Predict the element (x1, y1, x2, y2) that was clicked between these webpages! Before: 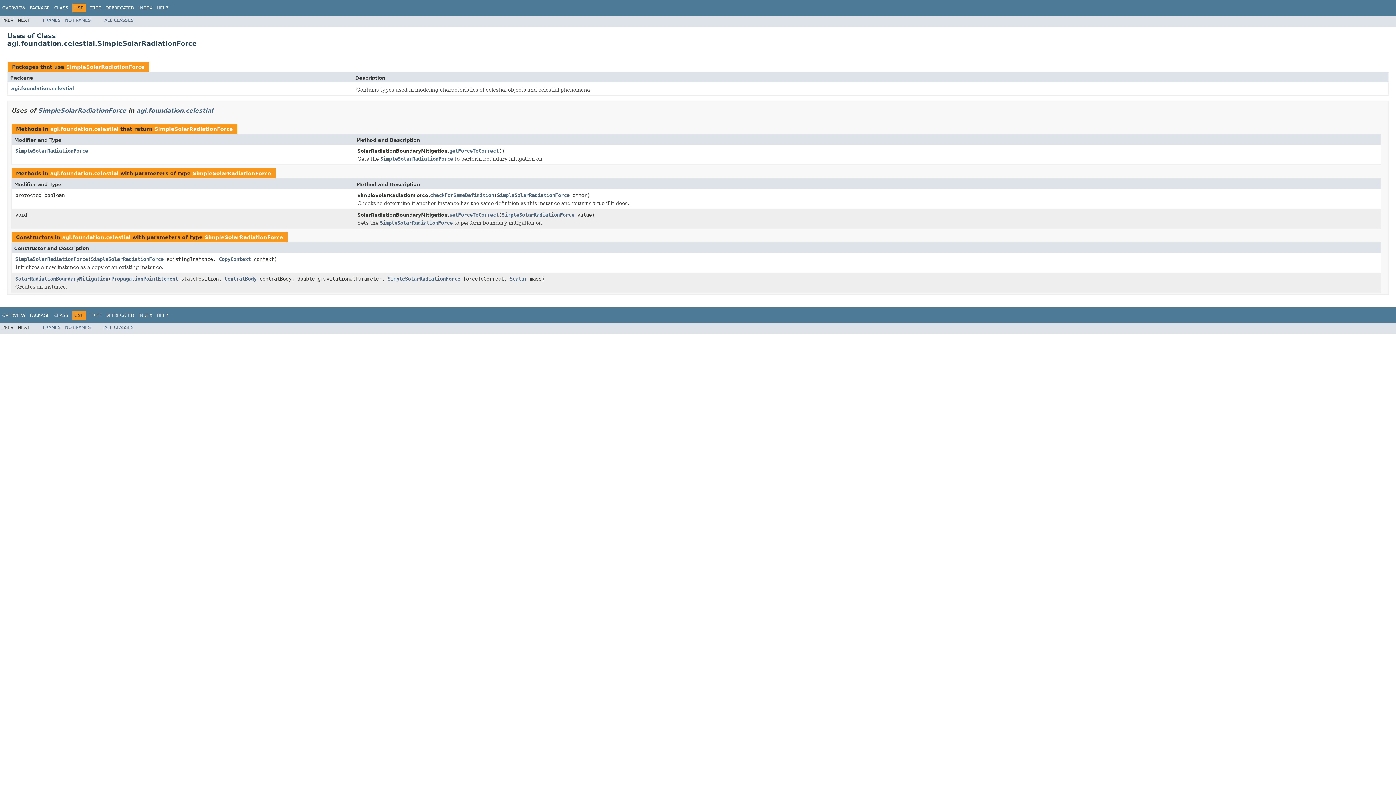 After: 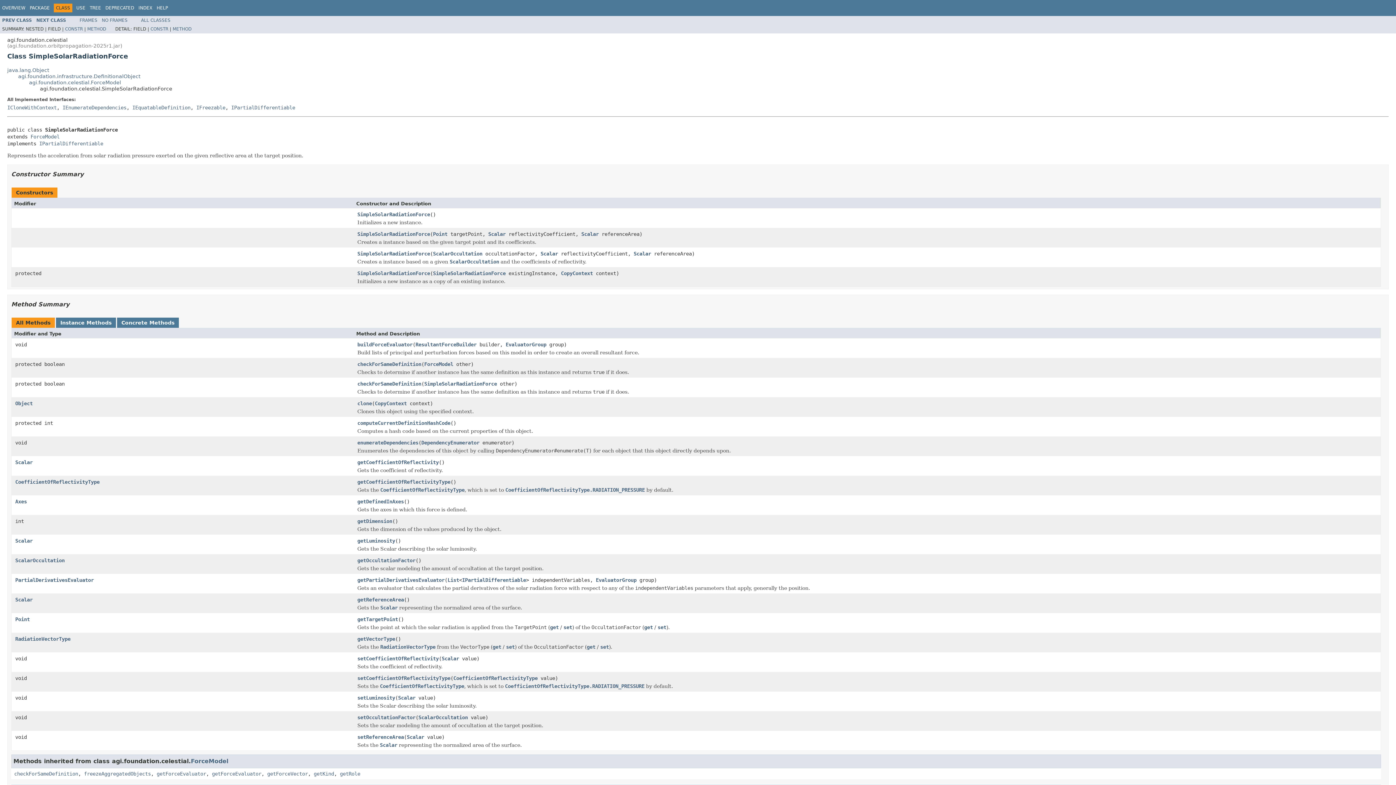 Action: label: SimpleSolarRadiationForce bbox: (387, 275, 460, 282)